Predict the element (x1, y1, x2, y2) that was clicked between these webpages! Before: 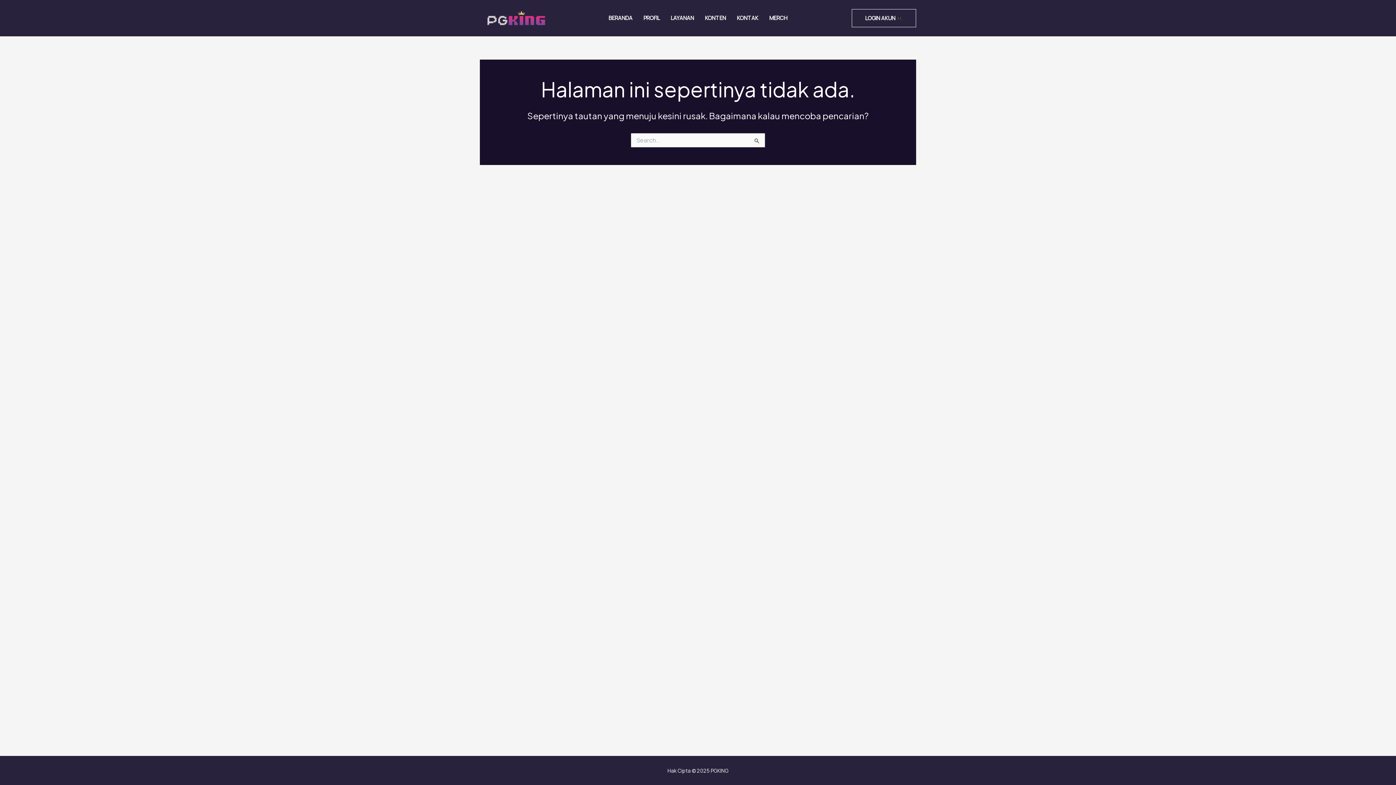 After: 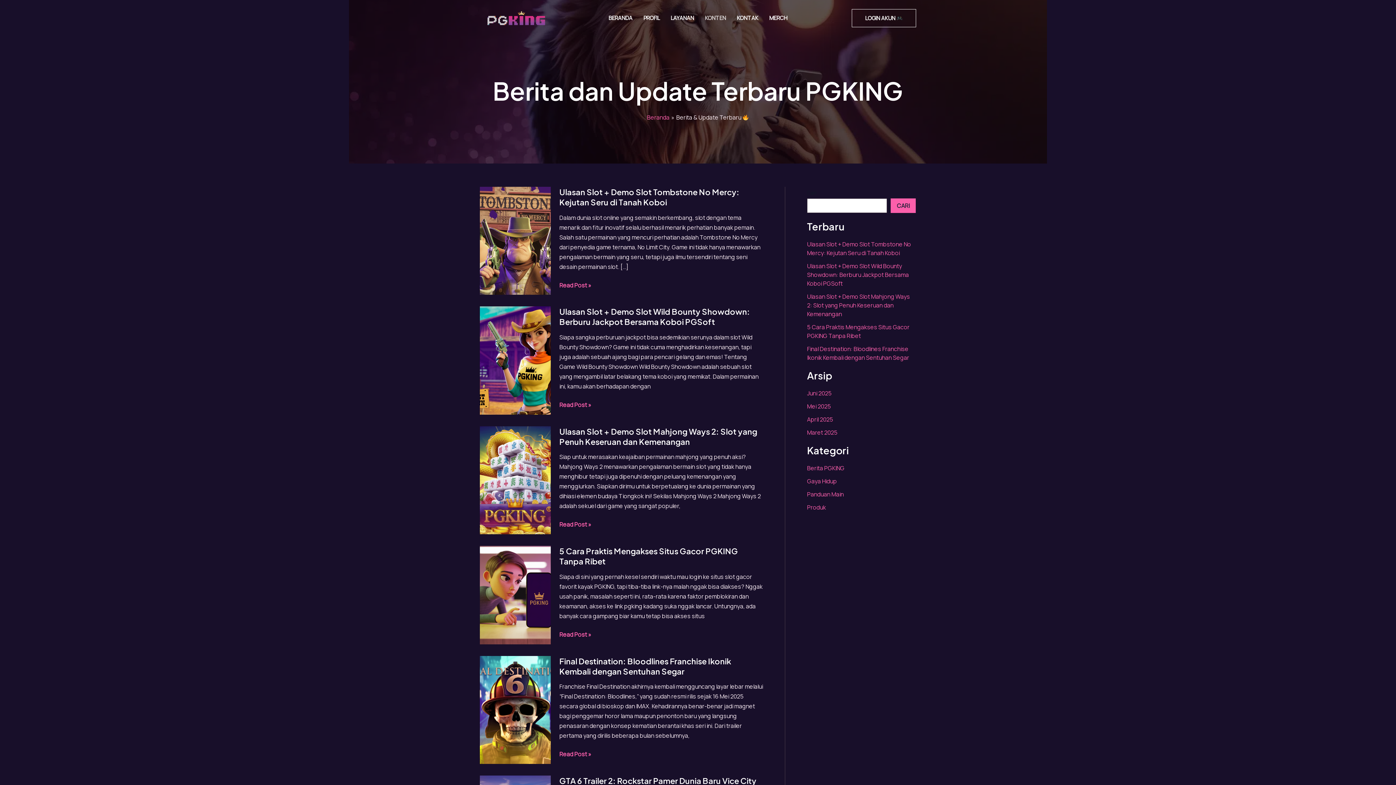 Action: bbox: (699, 0, 731, 36) label: KONTEN